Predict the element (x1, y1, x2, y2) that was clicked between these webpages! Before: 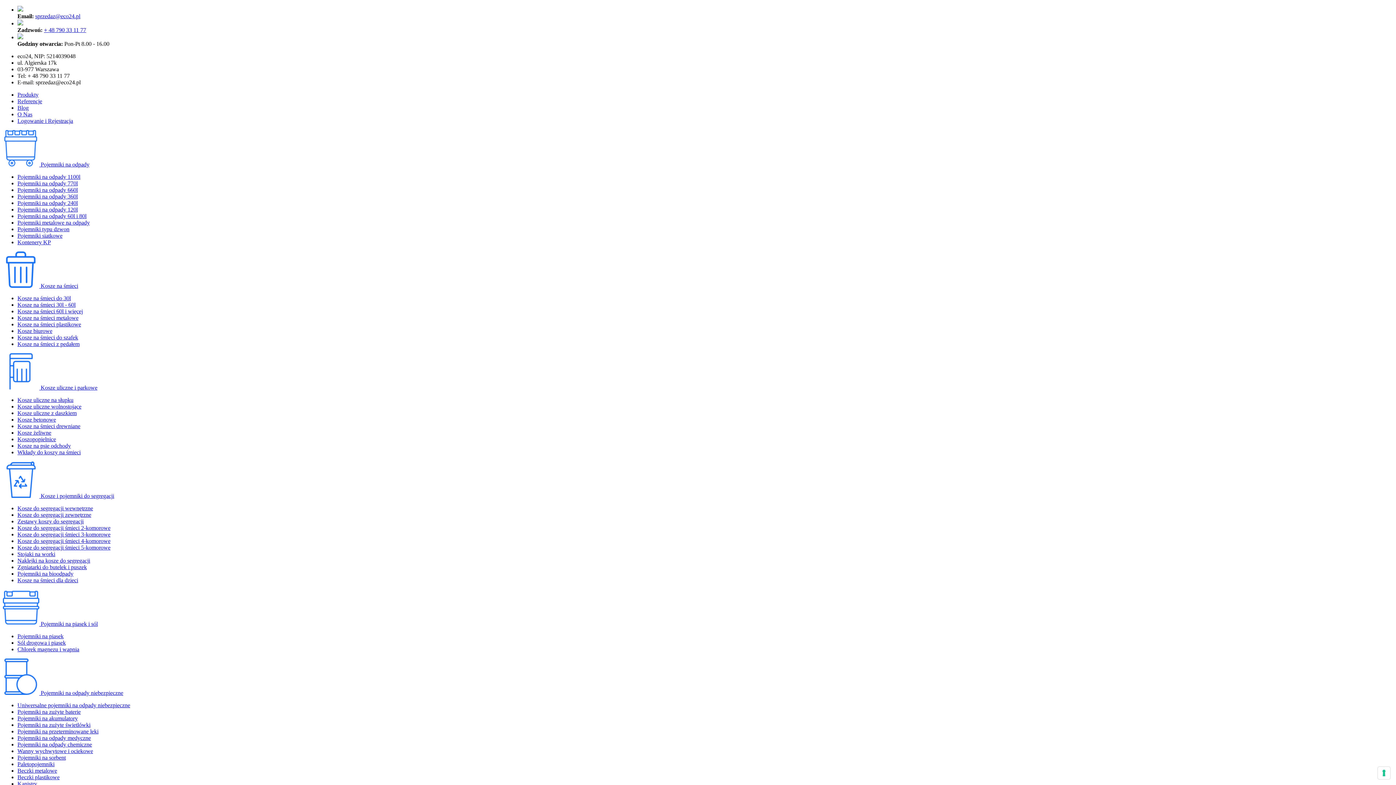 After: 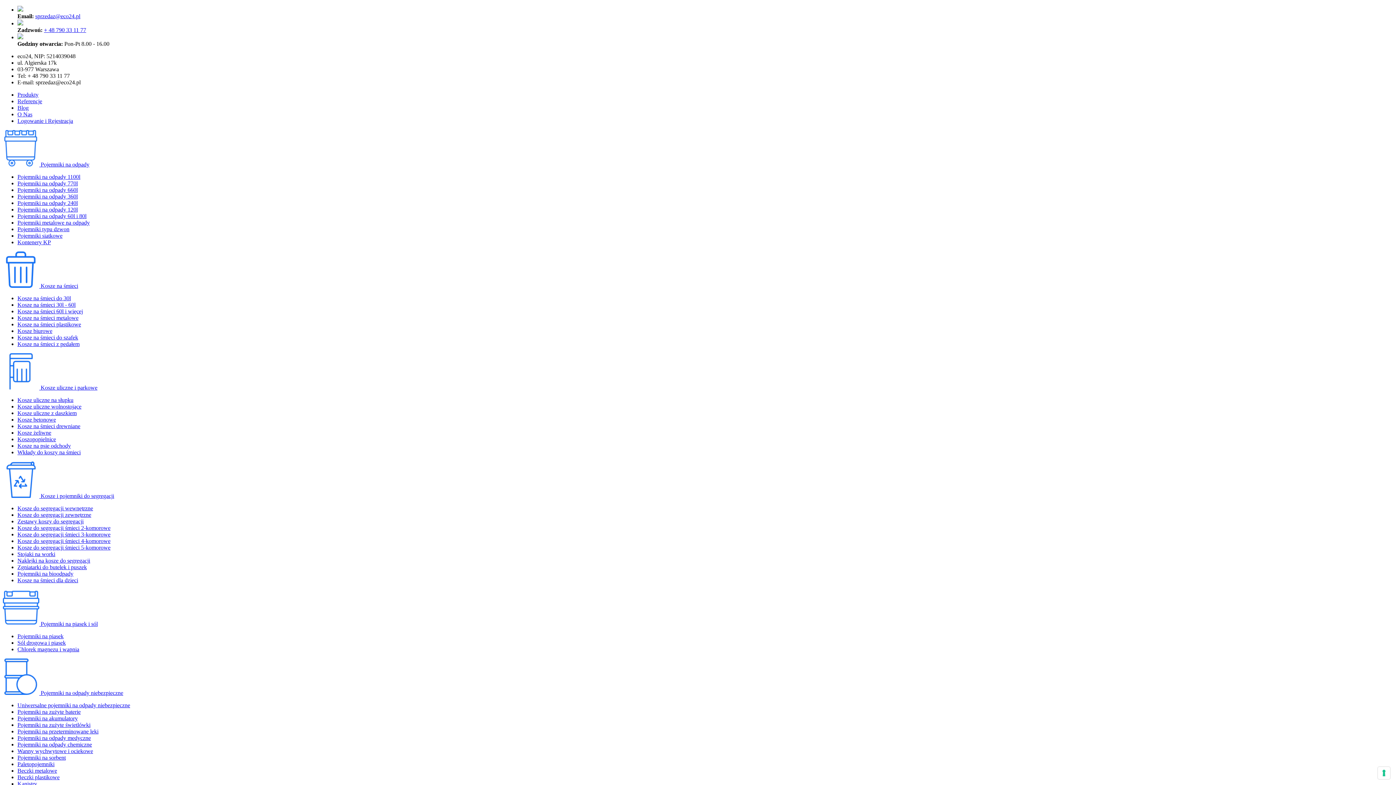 Action: bbox: (17, 754, 65, 761) label: Pojemniki na sorbent